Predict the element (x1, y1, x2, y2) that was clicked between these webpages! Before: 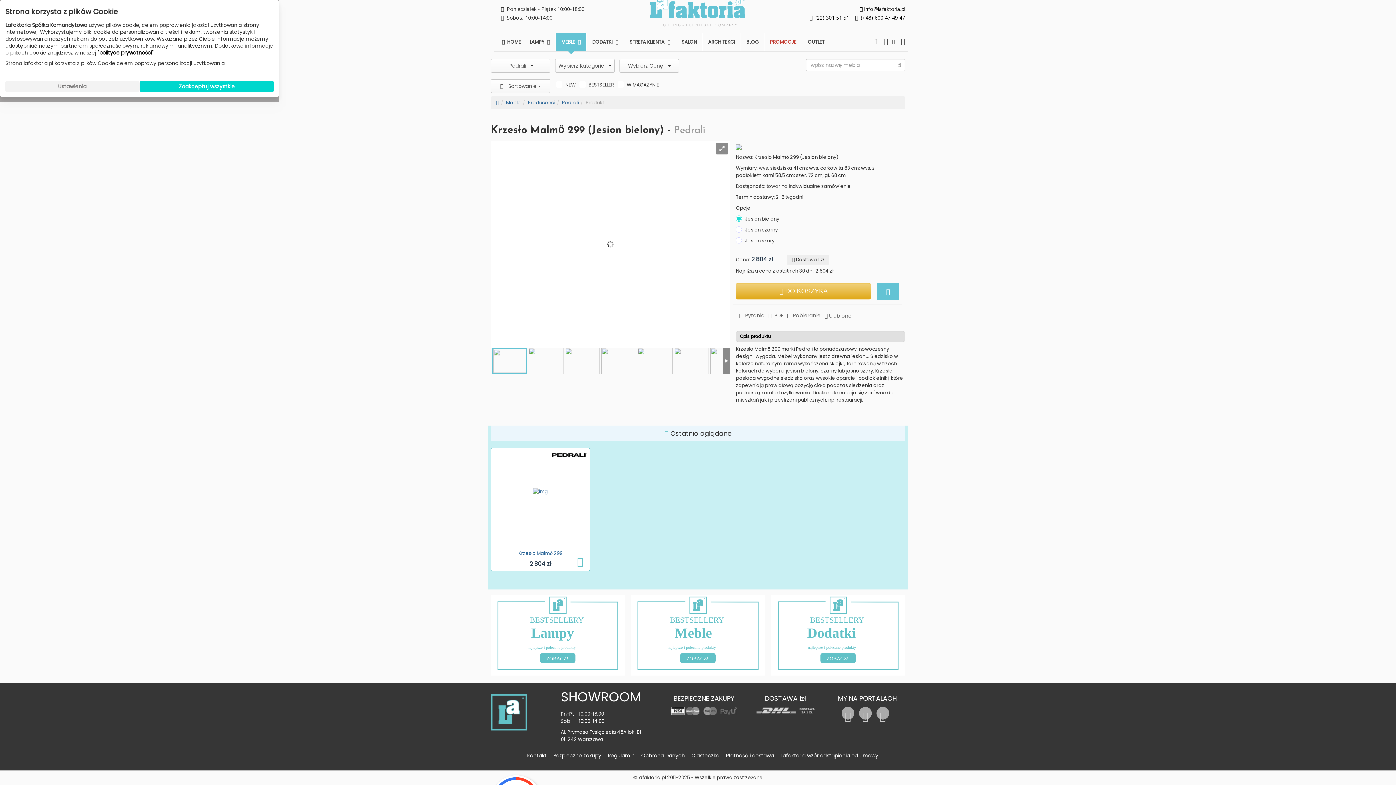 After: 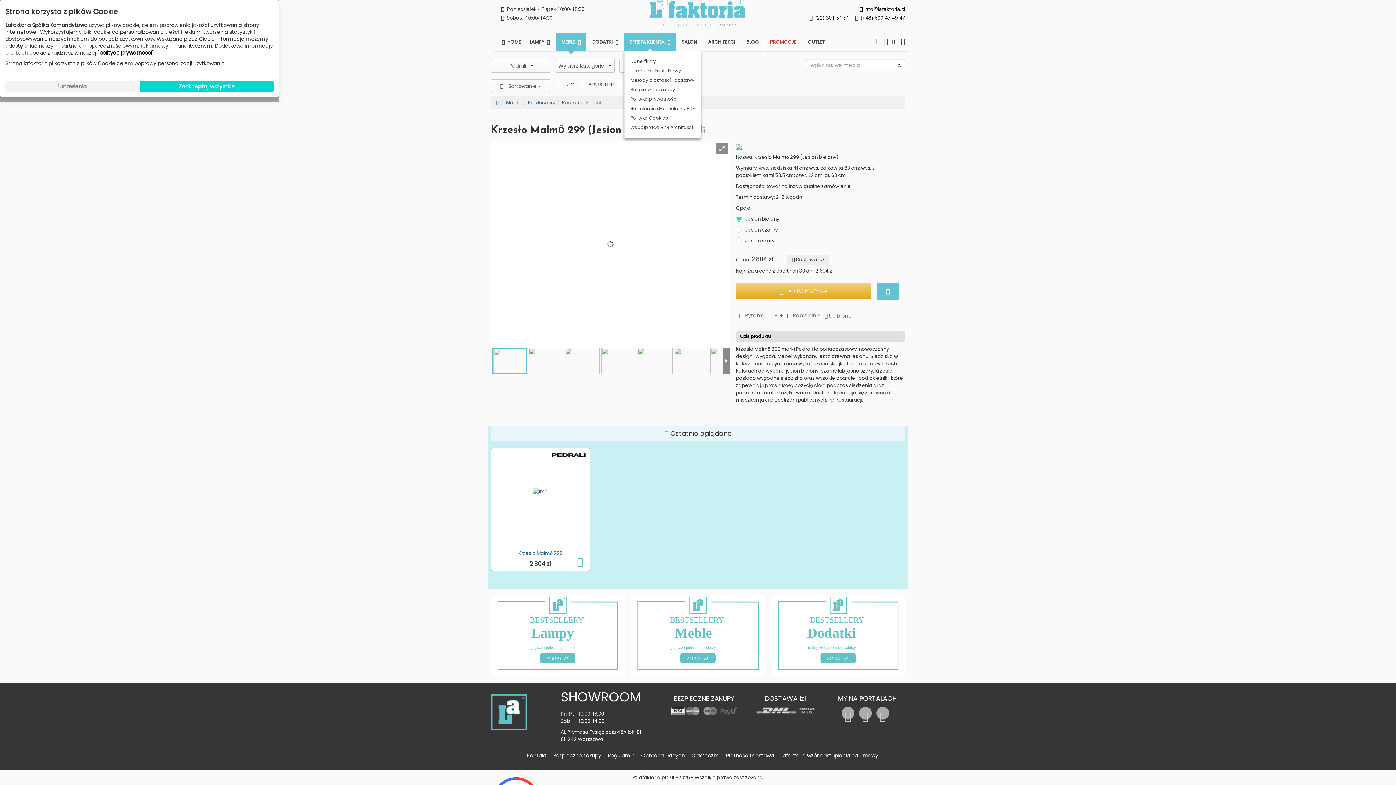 Action: label: STREFA KLIENTA bbox: (624, 33, 676, 51)